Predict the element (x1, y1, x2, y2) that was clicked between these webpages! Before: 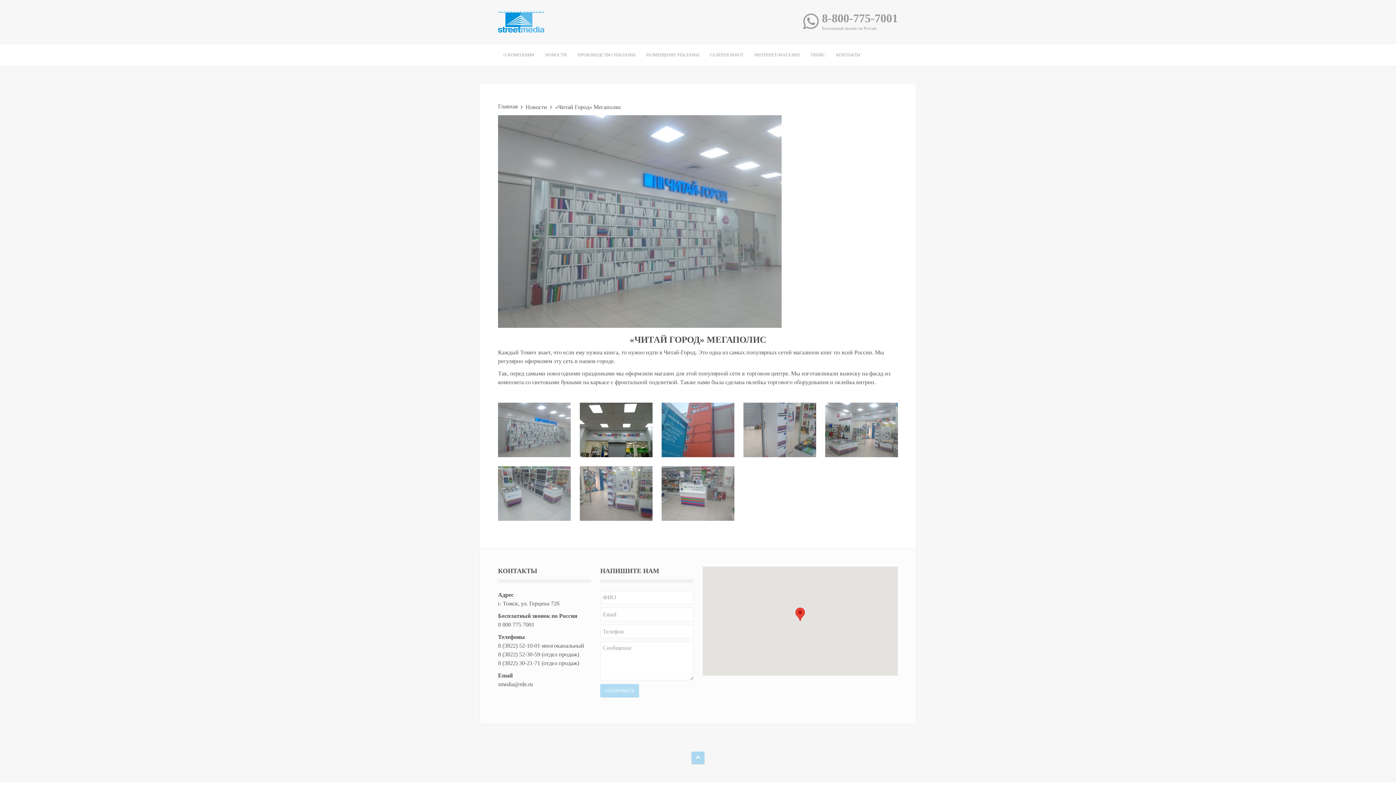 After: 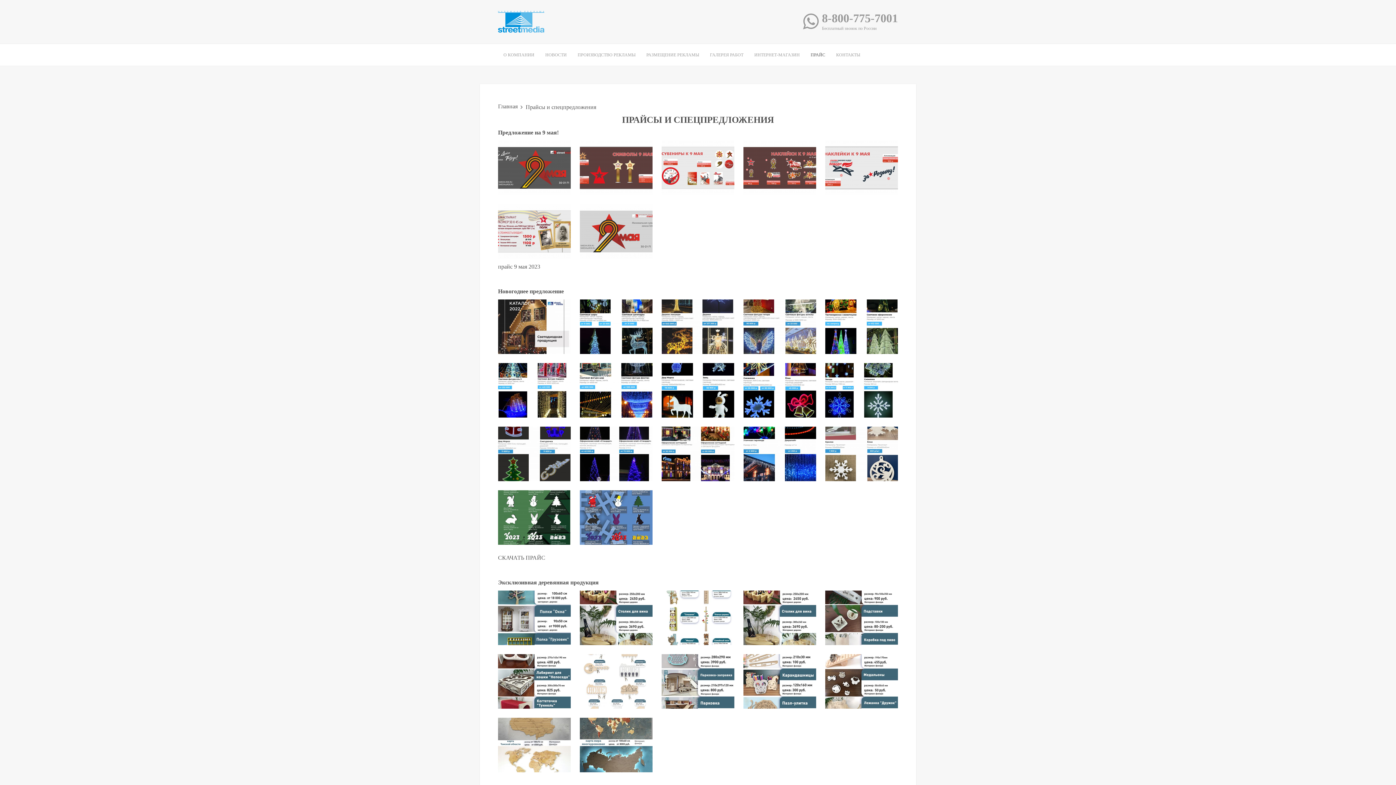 Action: label: ПРАЙС bbox: (805, 44, 830, 65)